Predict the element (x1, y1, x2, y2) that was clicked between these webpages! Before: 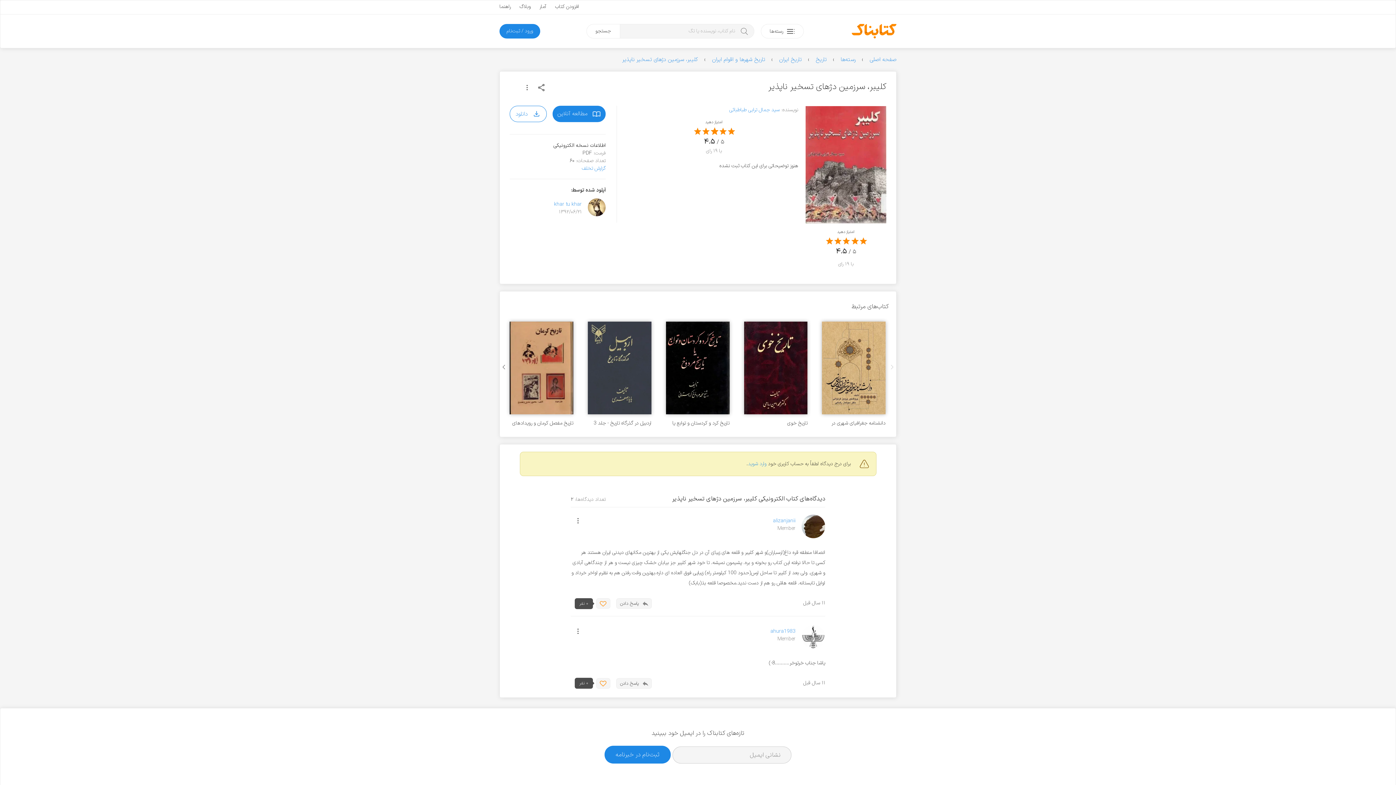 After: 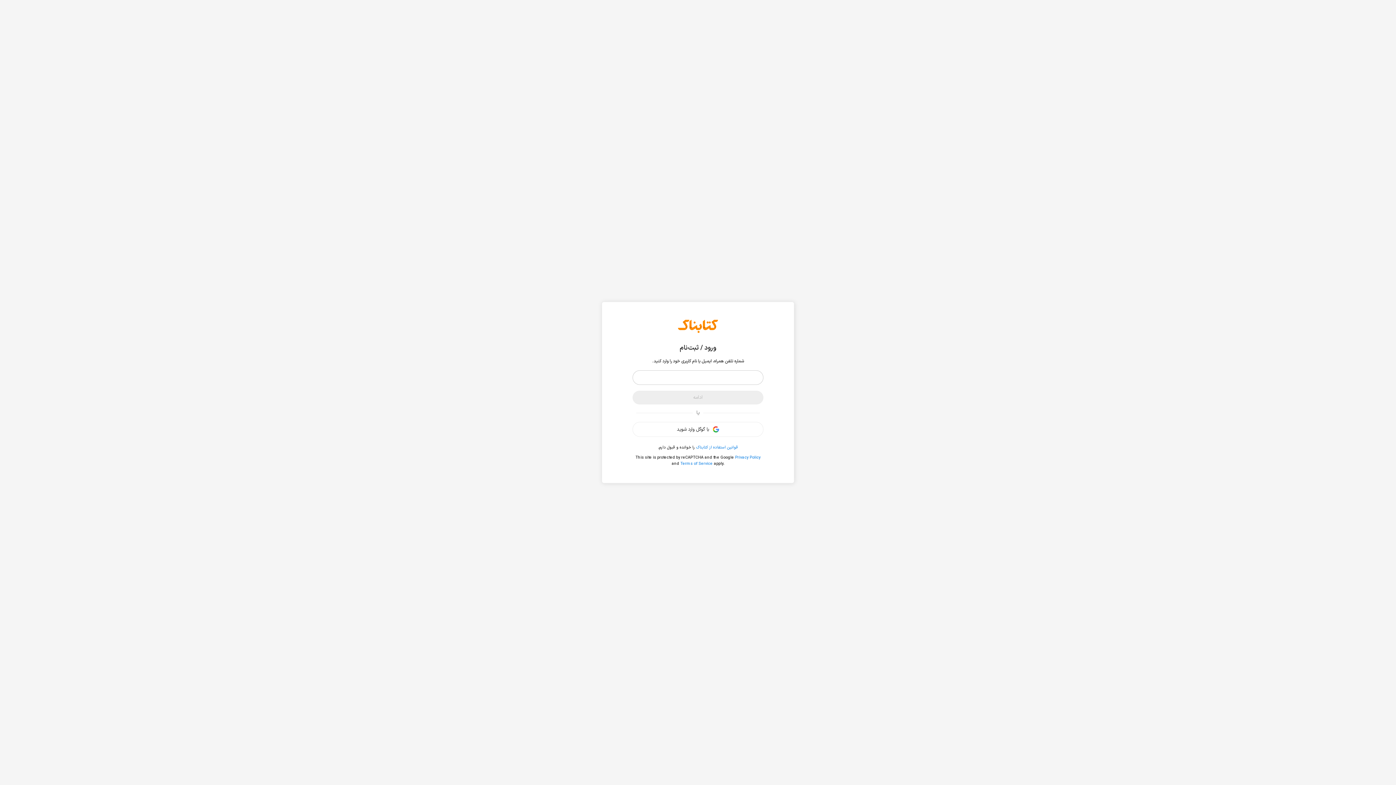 Action: label: ورود / ثبت‌نام bbox: (499, 24, 540, 38)